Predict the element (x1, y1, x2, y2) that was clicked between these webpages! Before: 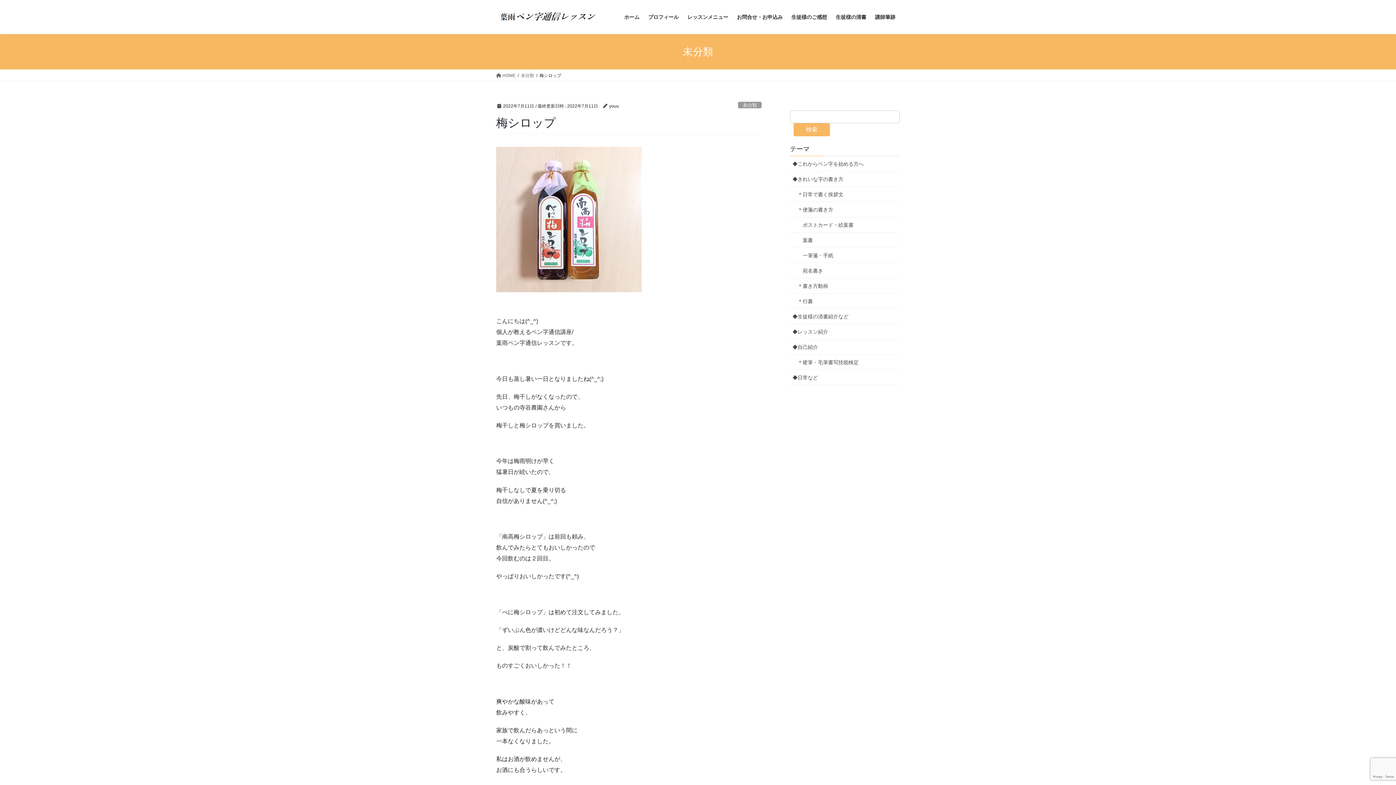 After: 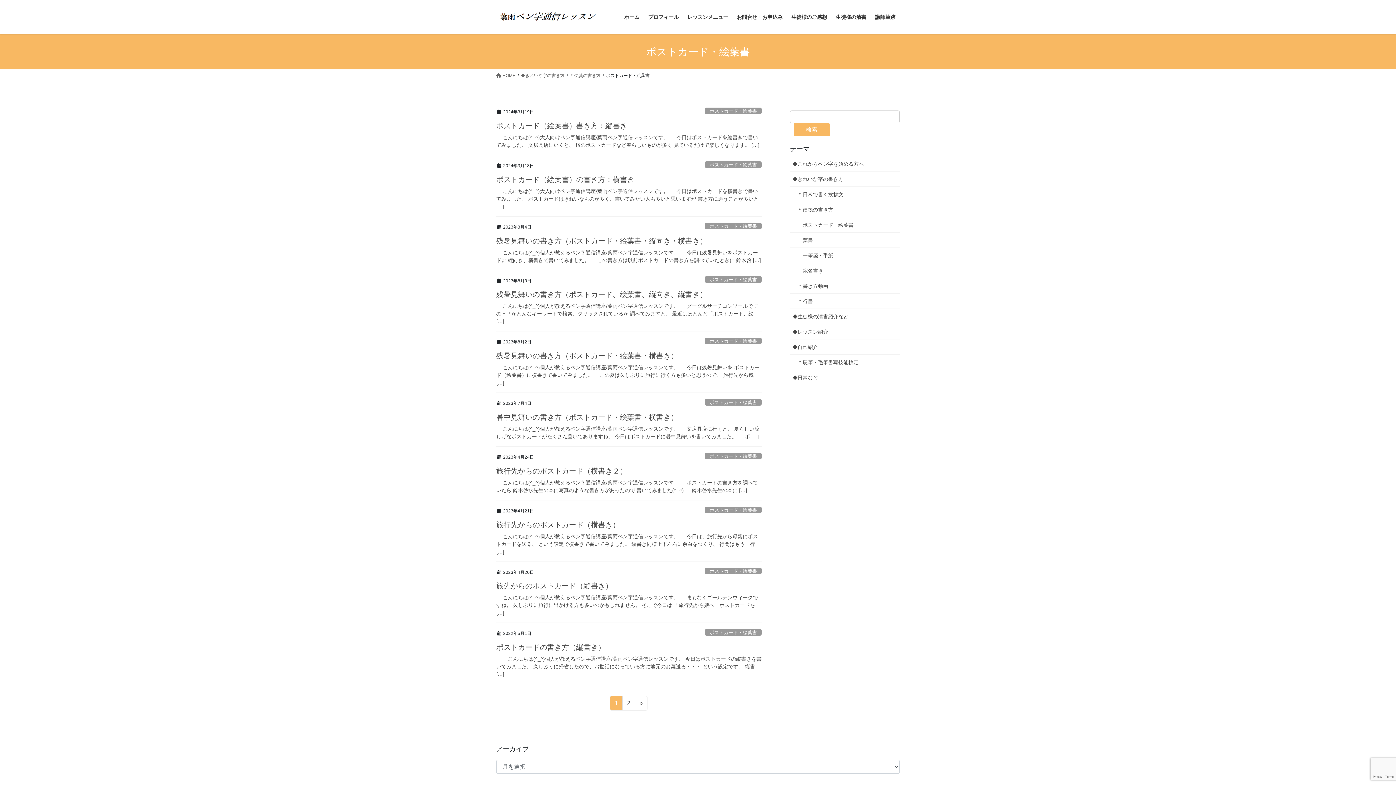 Action: bbox: (790, 217, 900, 232) label: ポストカード・絵葉書